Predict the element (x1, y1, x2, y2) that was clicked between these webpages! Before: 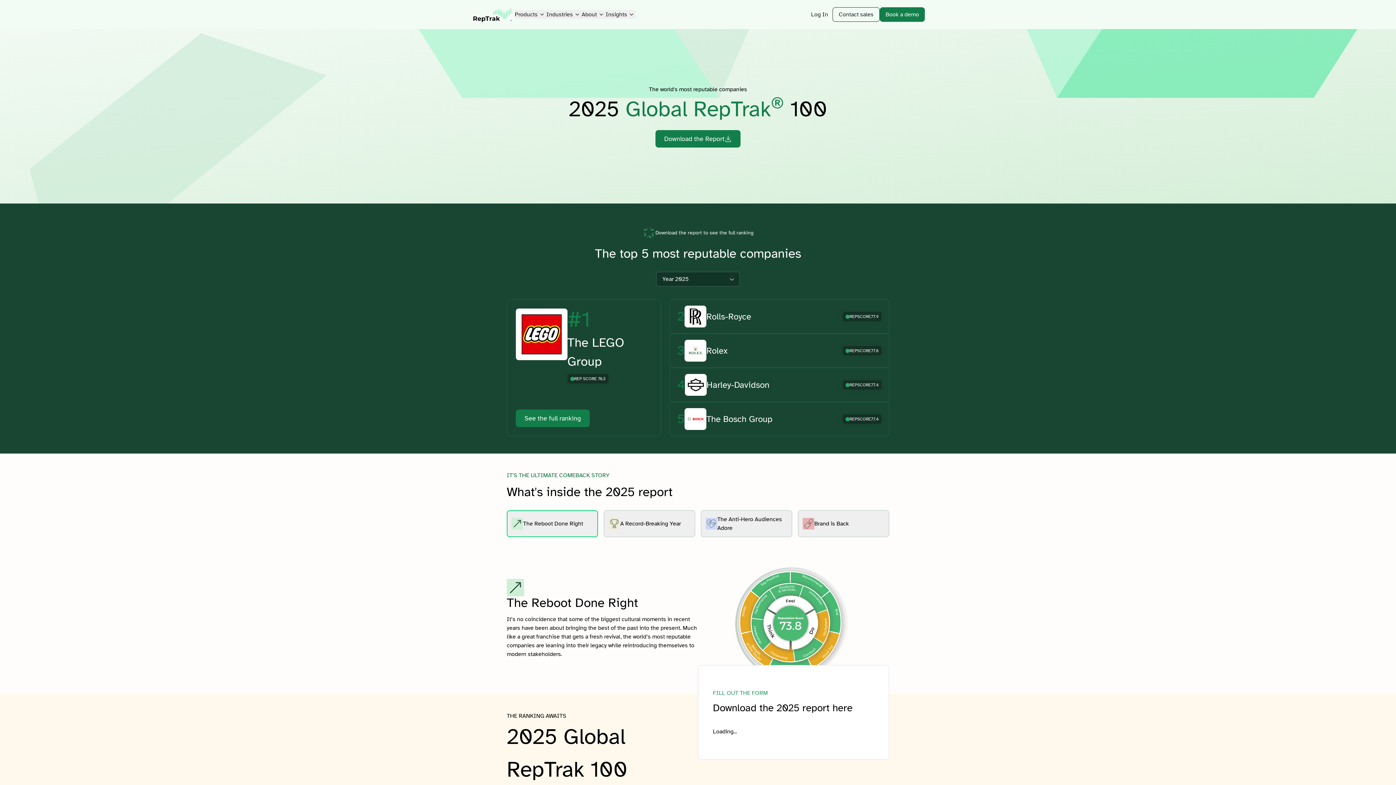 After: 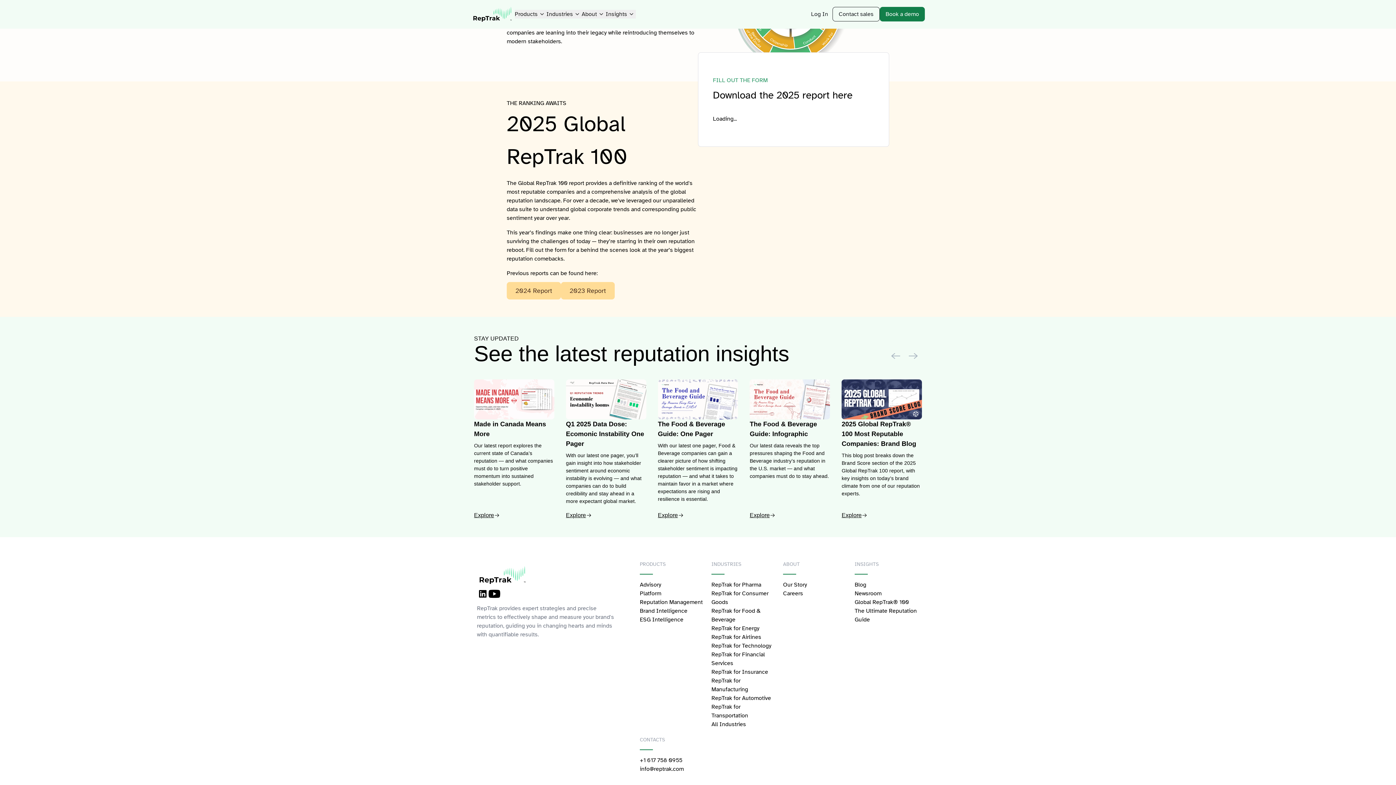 Action: bbox: (655, 130, 740, 147) label: Download the Report